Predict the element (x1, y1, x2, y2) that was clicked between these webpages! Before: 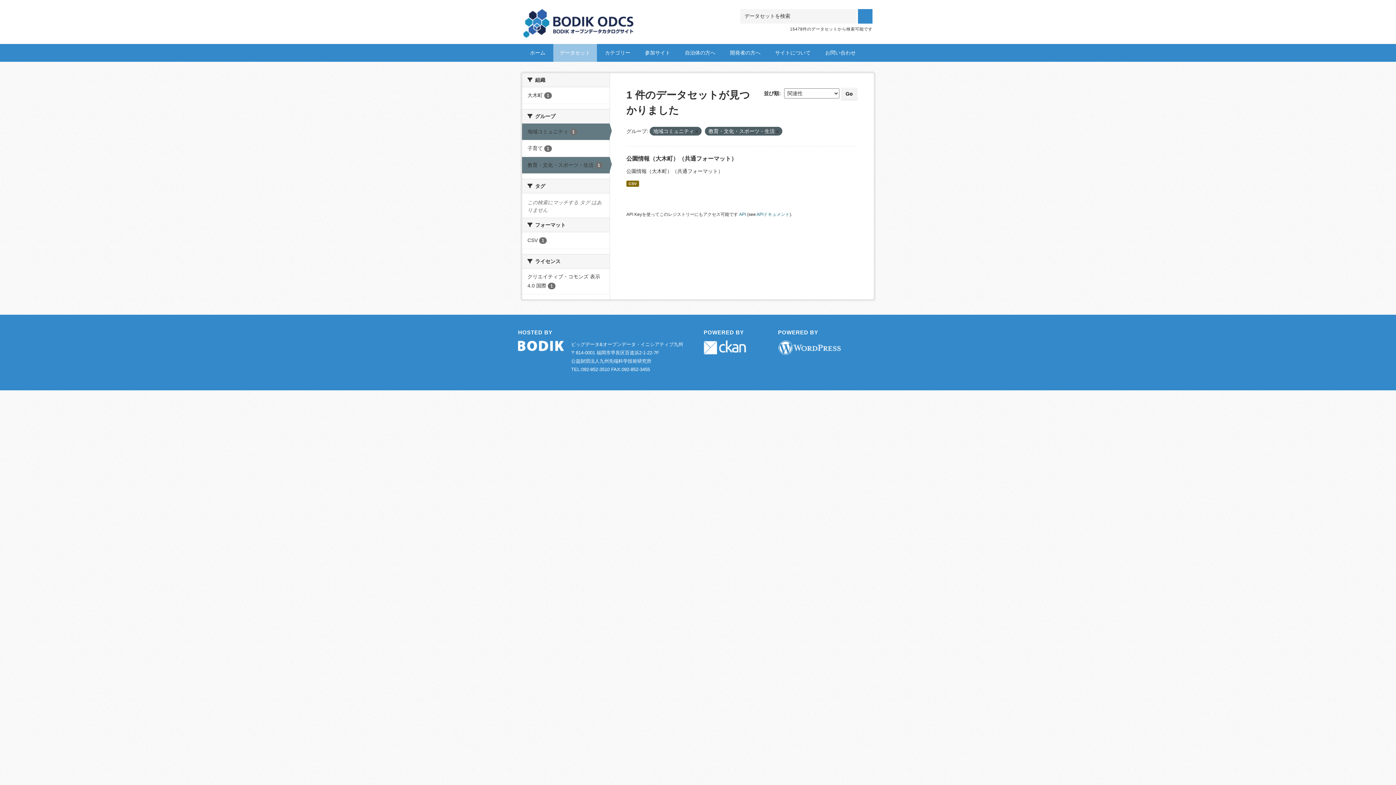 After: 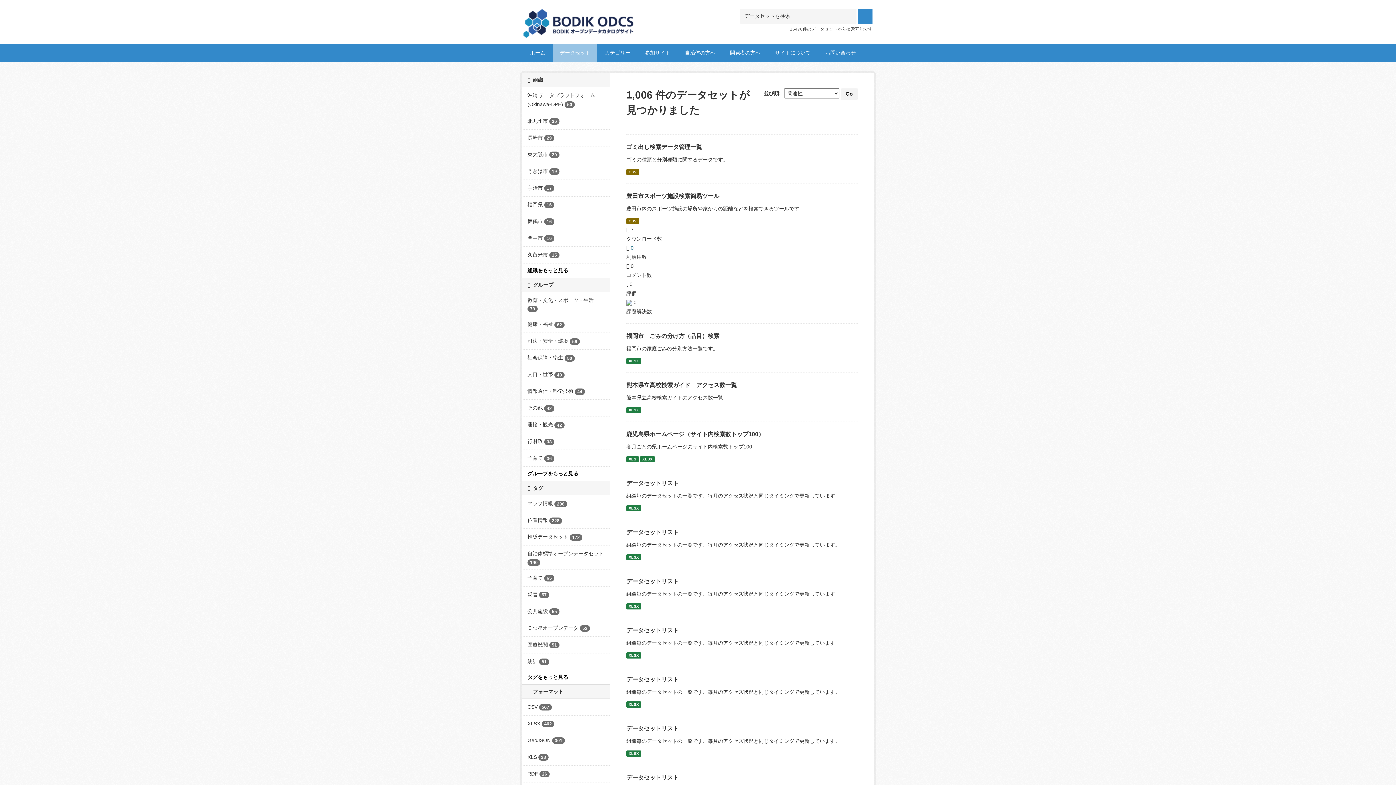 Action: bbox: (858, 9, 872, 23)